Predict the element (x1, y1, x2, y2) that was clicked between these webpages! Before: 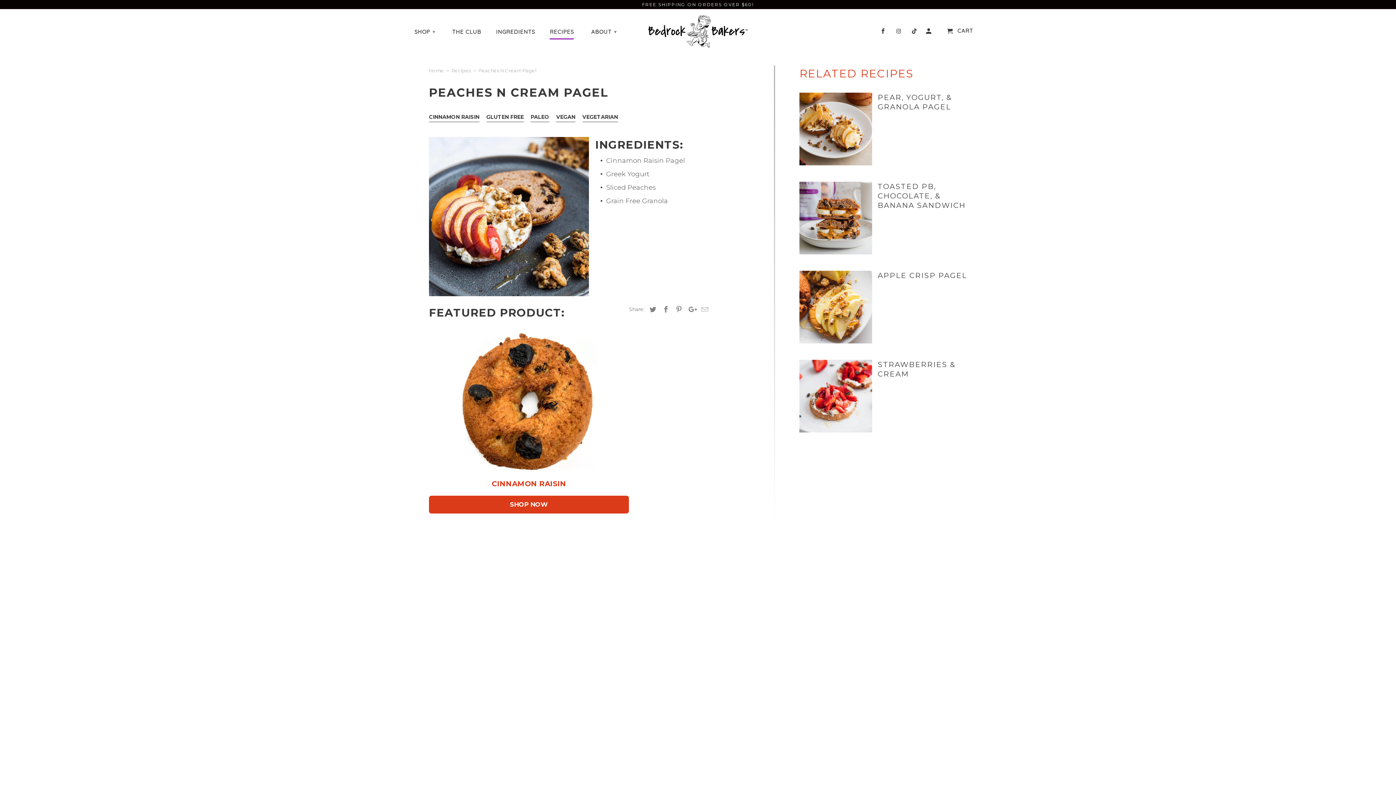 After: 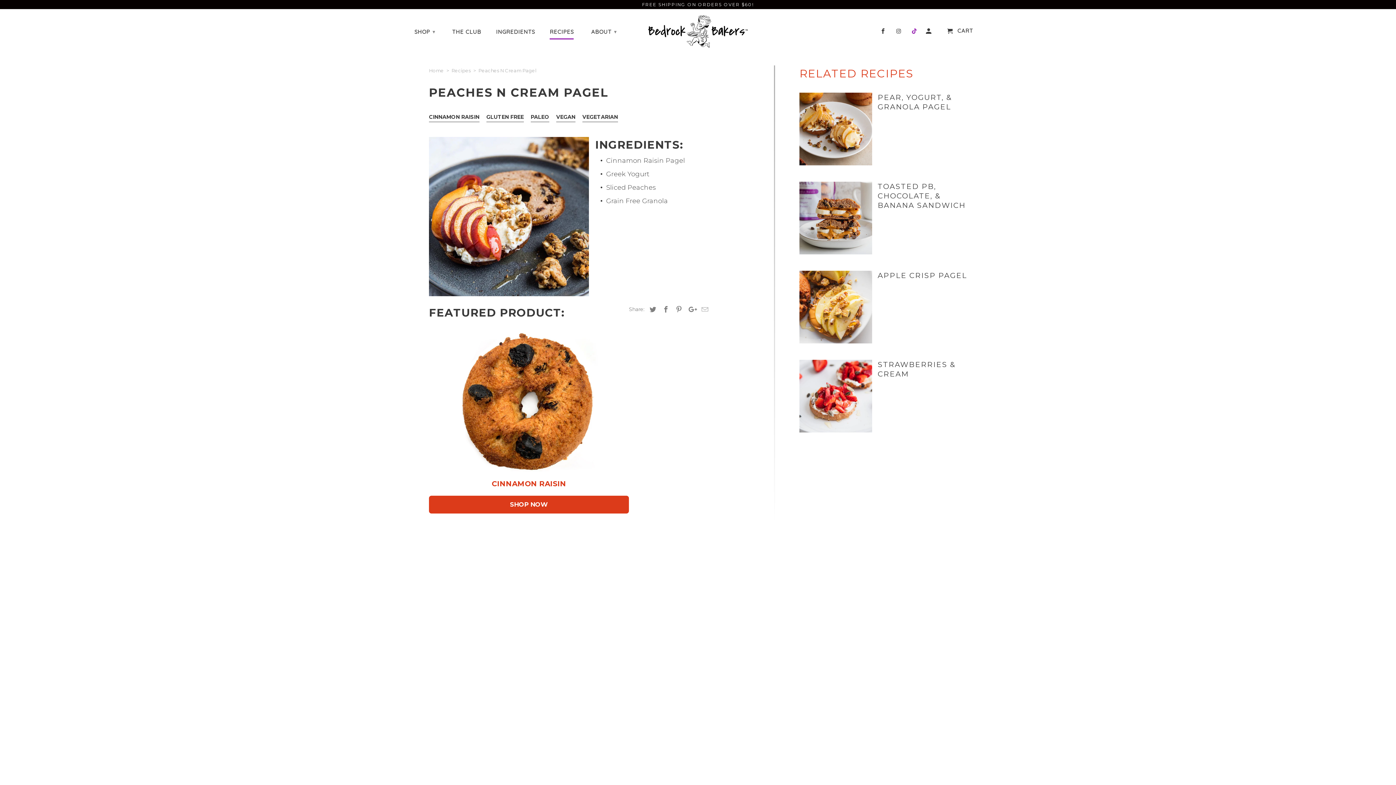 Action: bbox: (912, 28, 916, 37)